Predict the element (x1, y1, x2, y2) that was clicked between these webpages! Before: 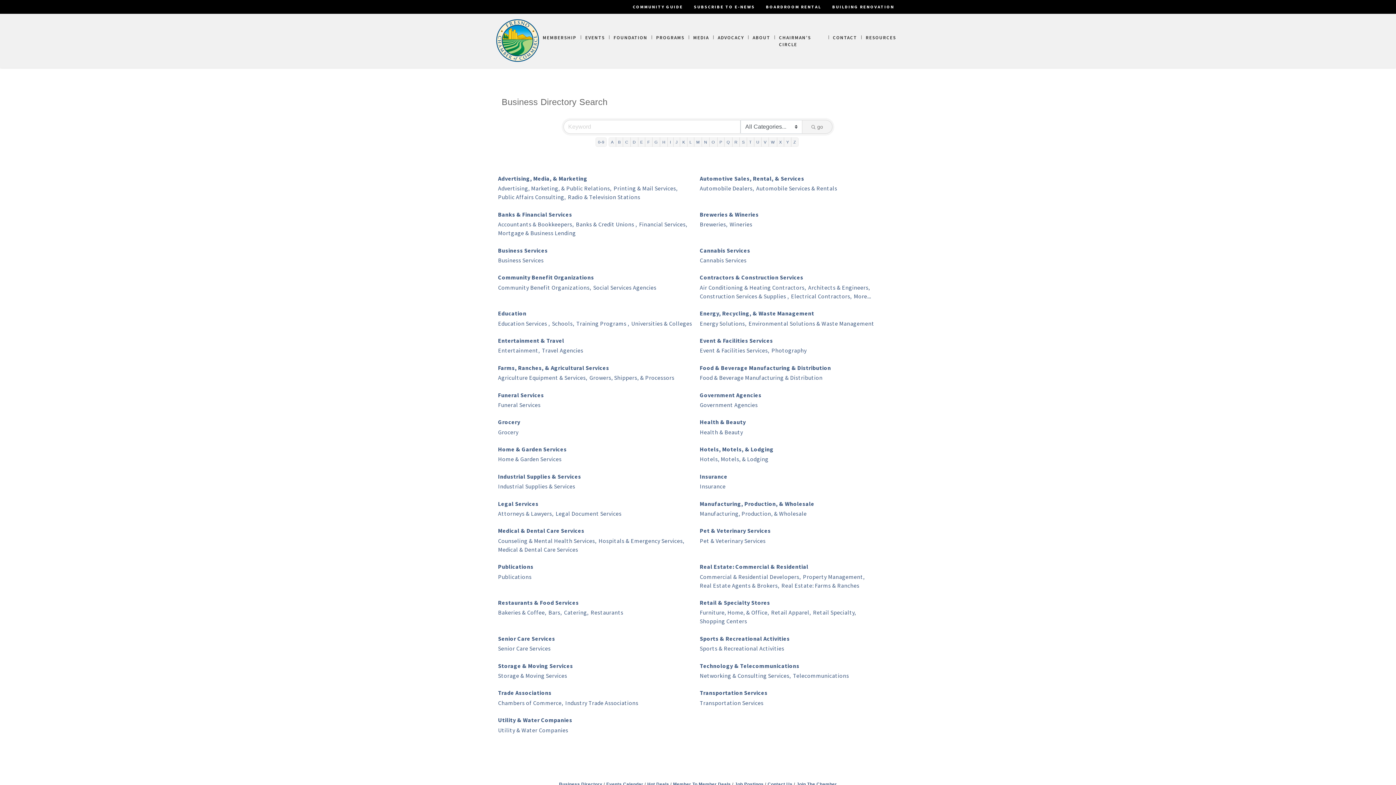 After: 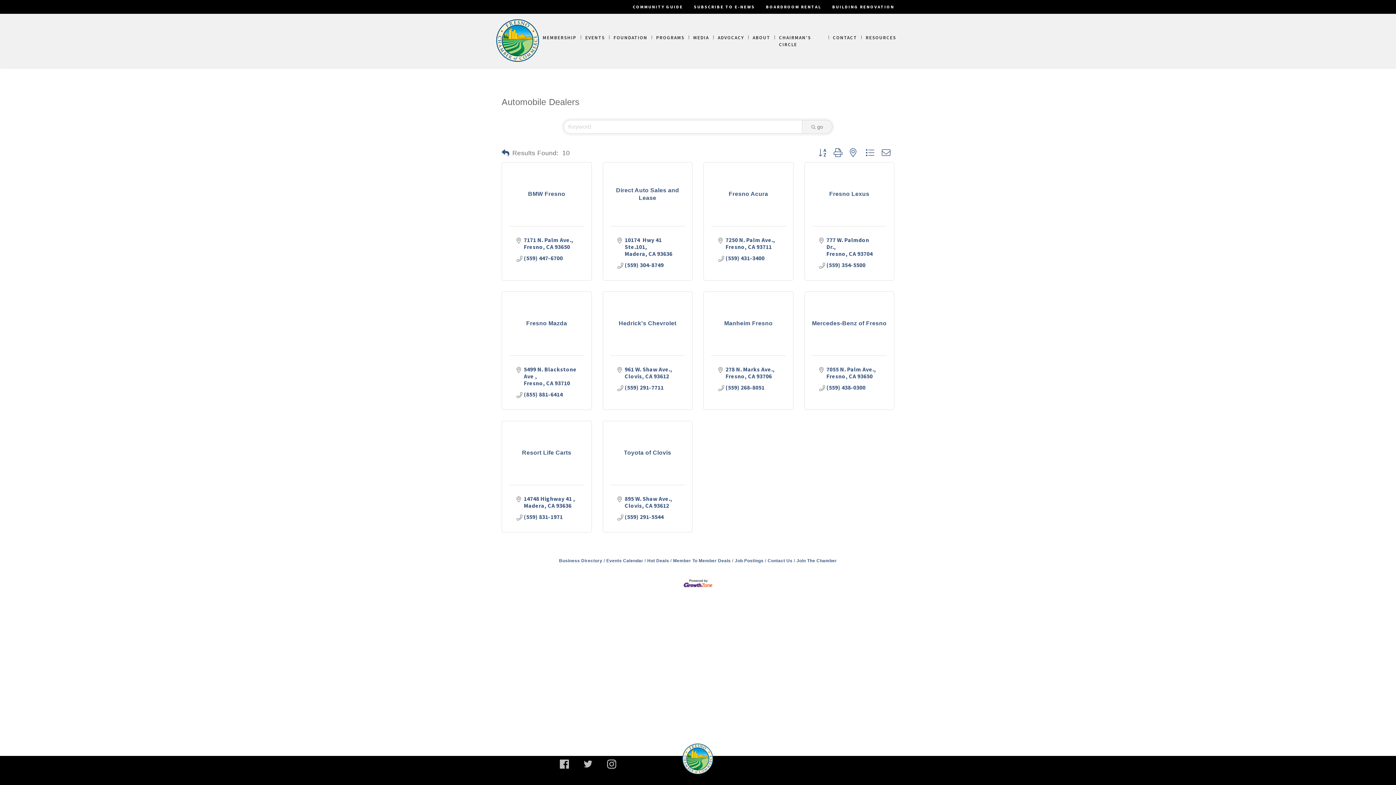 Action: bbox: (700, 184, 754, 192) label: Automobile Dealers,